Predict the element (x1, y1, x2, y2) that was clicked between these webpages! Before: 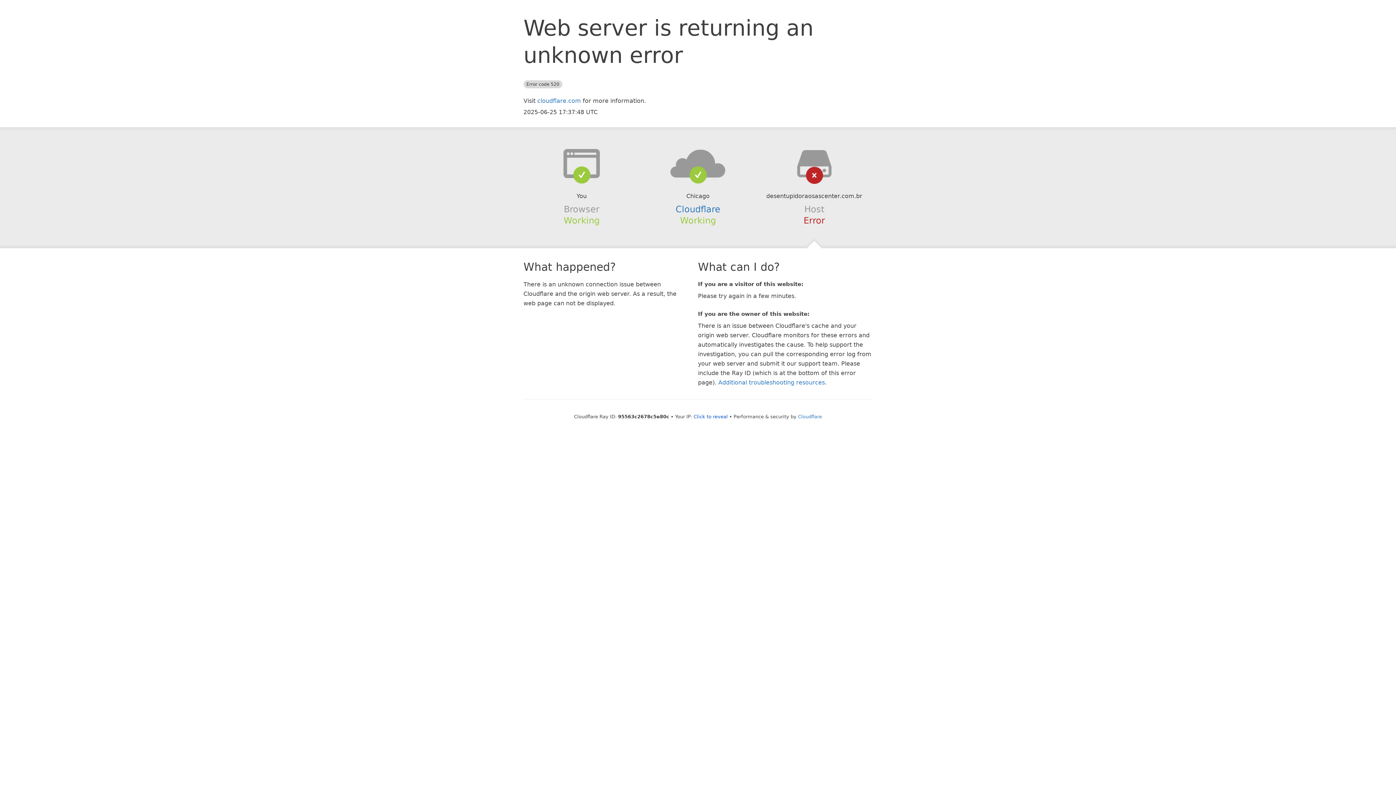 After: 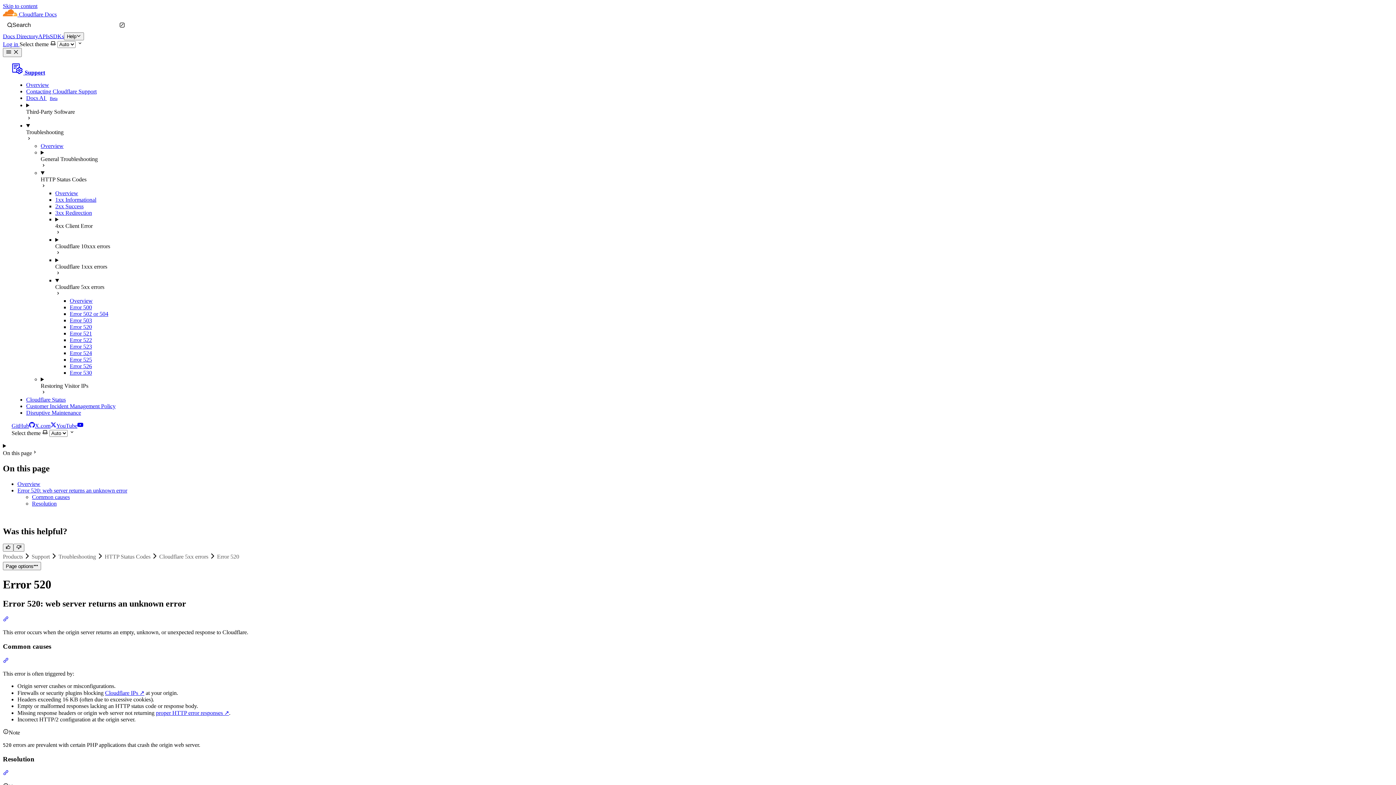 Action: label: Additional troubleshooting resources bbox: (718, 379, 825, 386)